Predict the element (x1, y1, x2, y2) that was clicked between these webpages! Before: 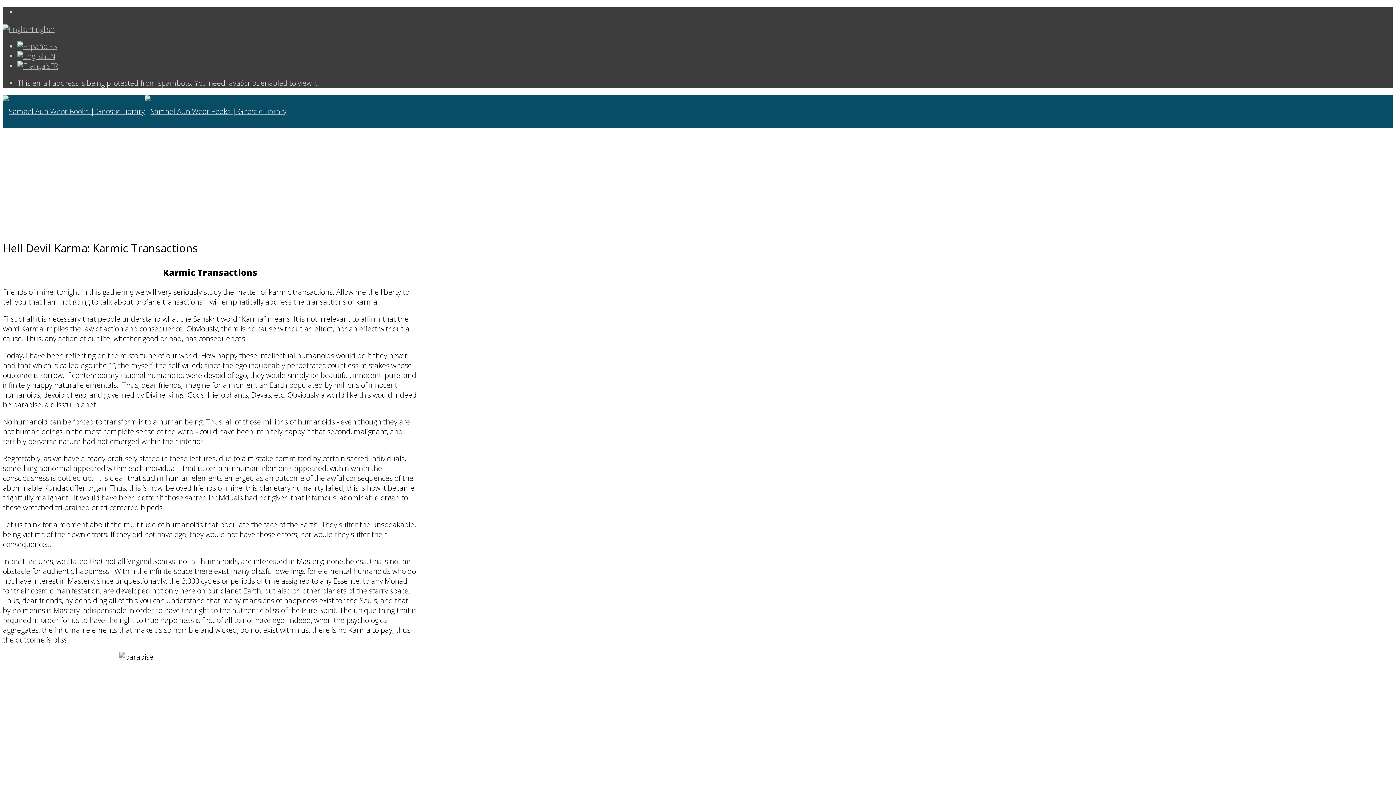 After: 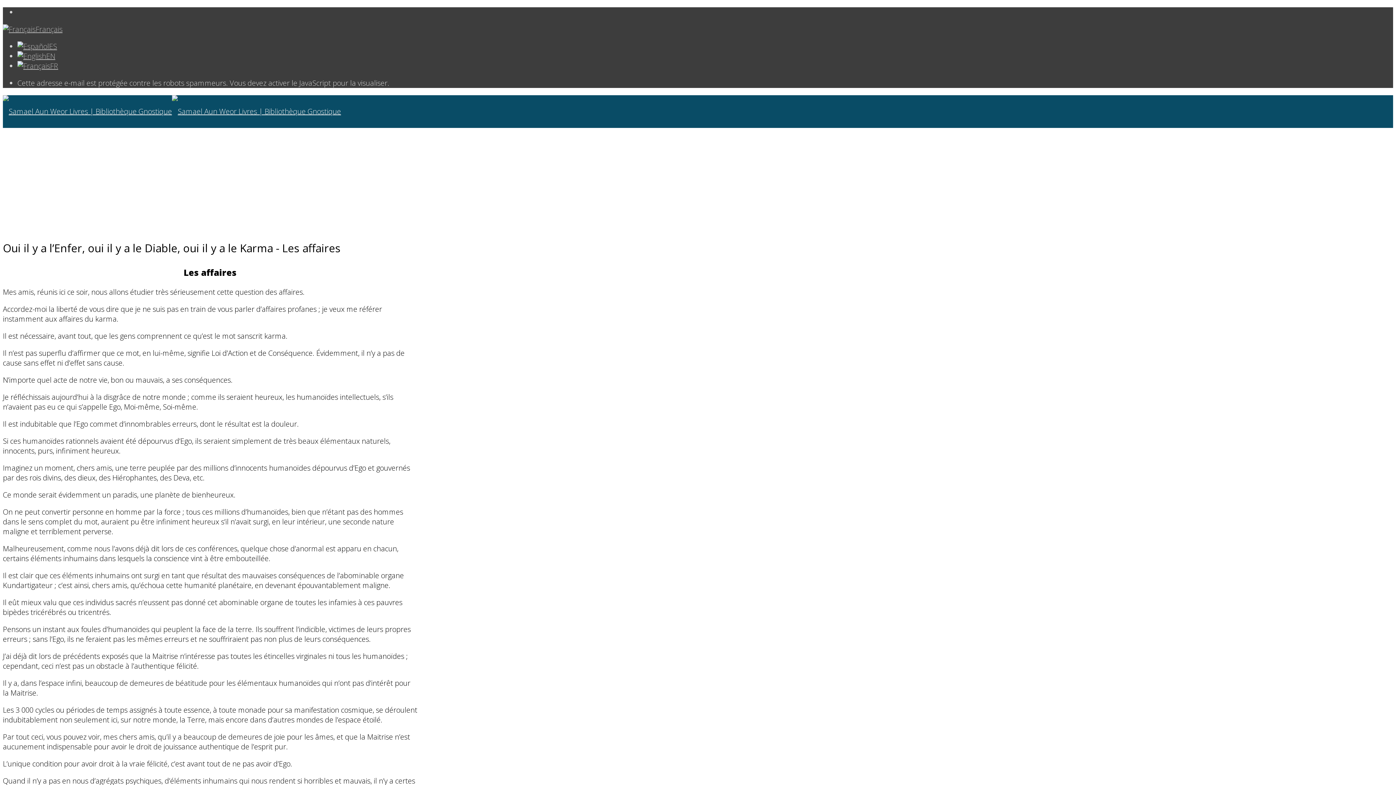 Action: bbox: (17, 61, 58, 70) label: FR